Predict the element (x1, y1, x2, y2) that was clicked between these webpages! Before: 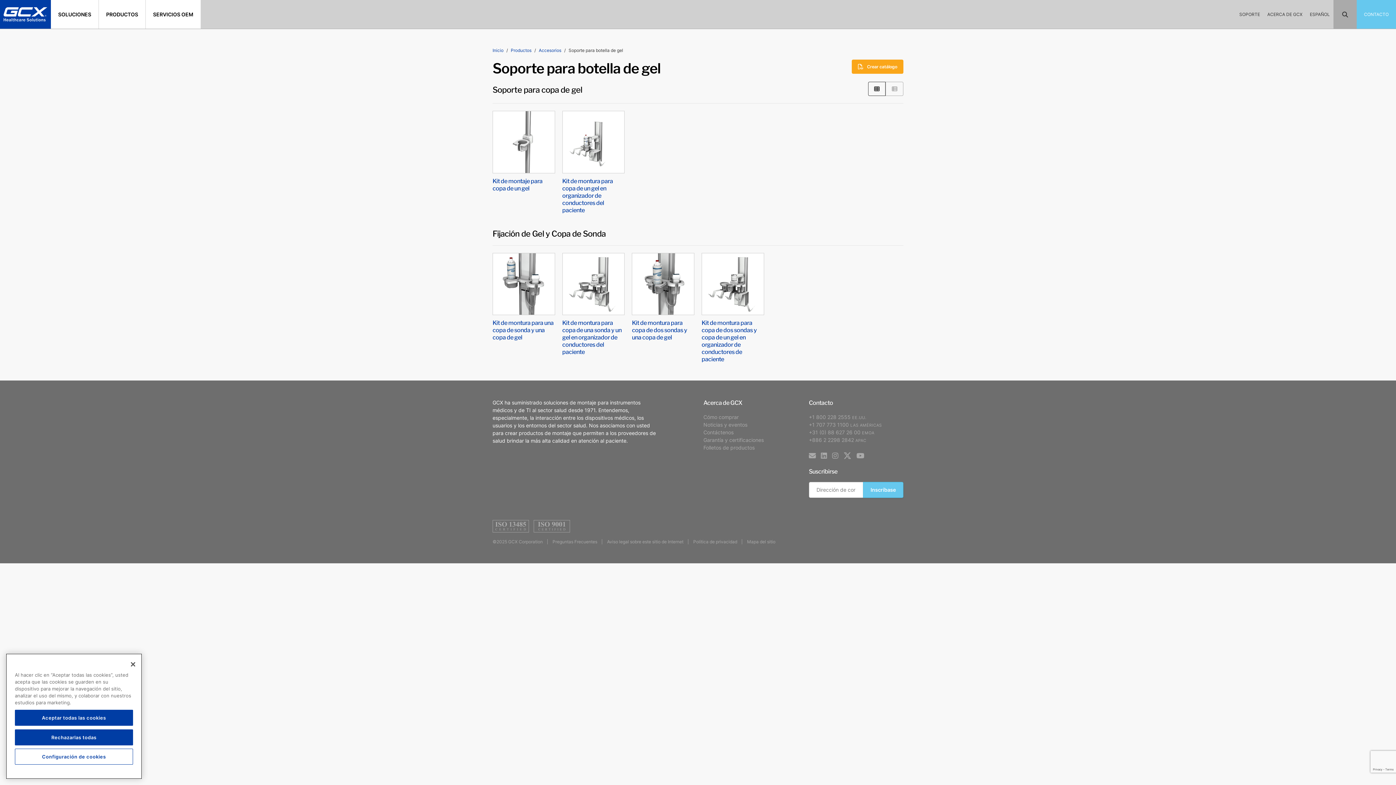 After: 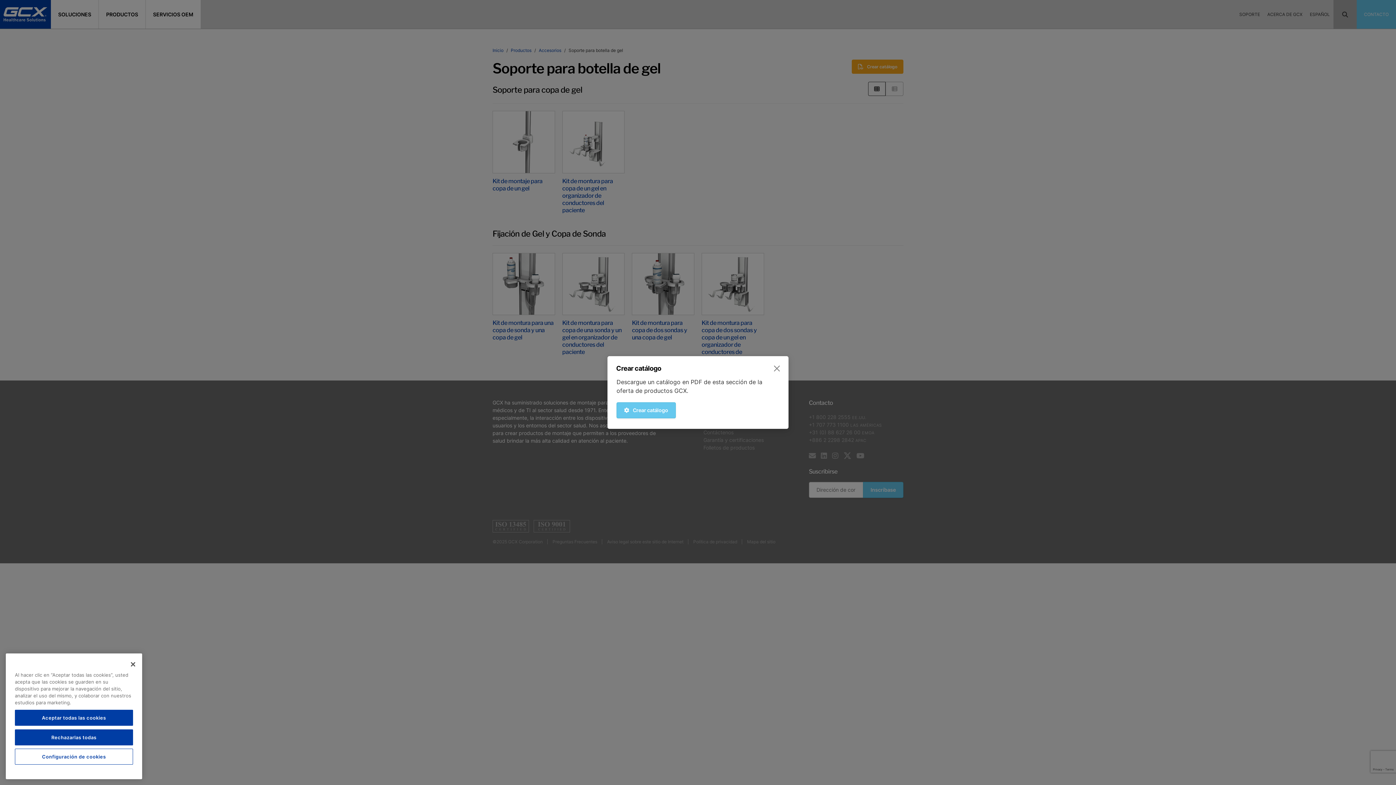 Action: label: Crear catálogo bbox: (852, 59, 903, 73)